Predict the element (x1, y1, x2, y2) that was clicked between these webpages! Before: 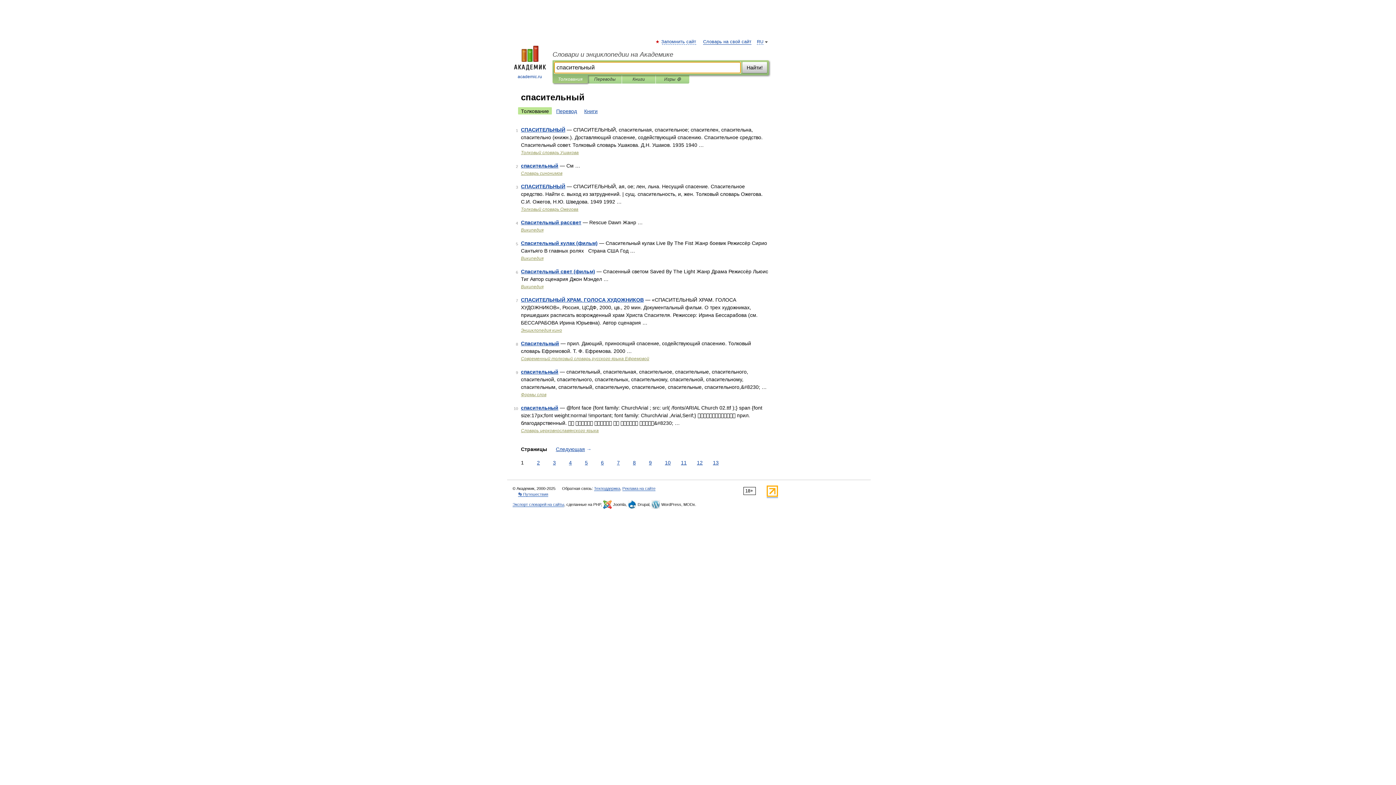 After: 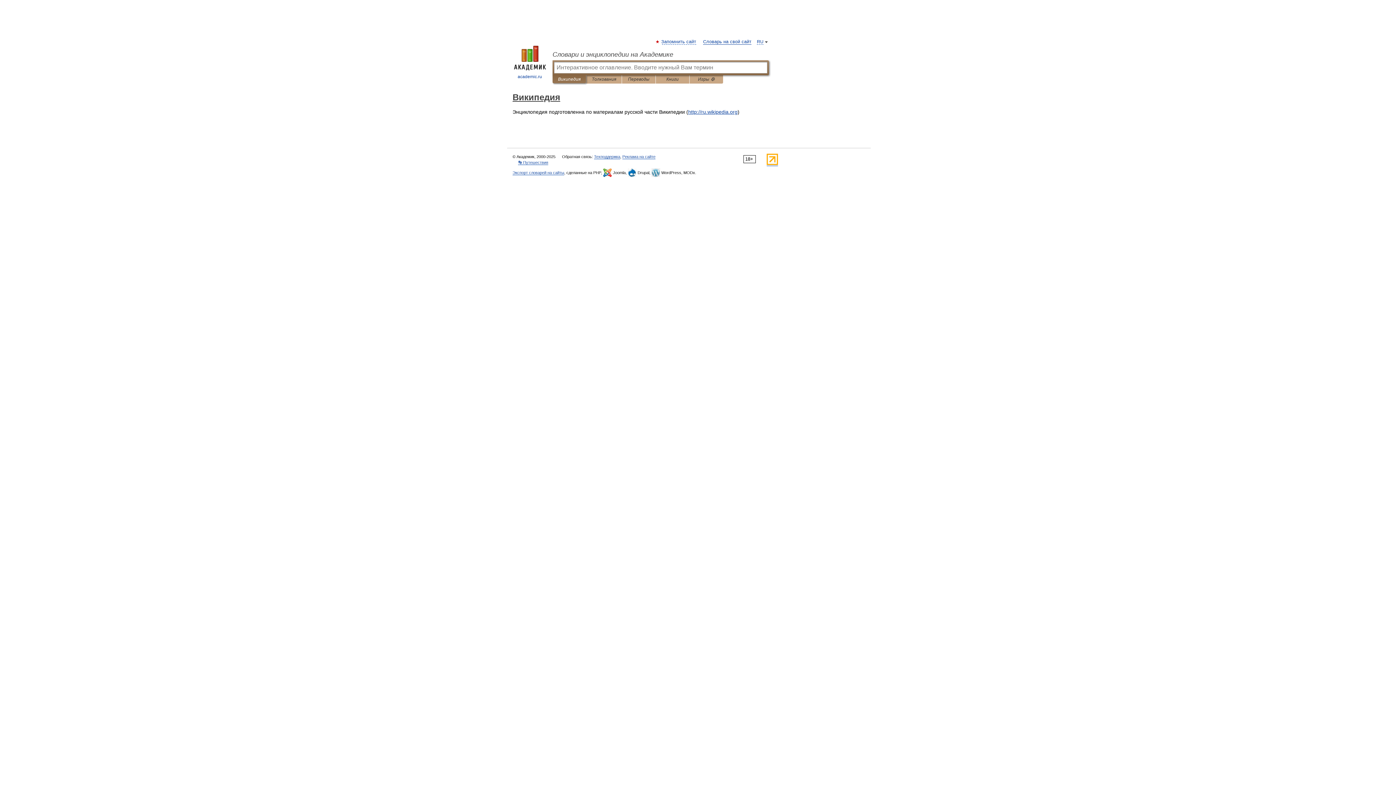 Action: label: Википедия bbox: (521, 227, 543, 232)